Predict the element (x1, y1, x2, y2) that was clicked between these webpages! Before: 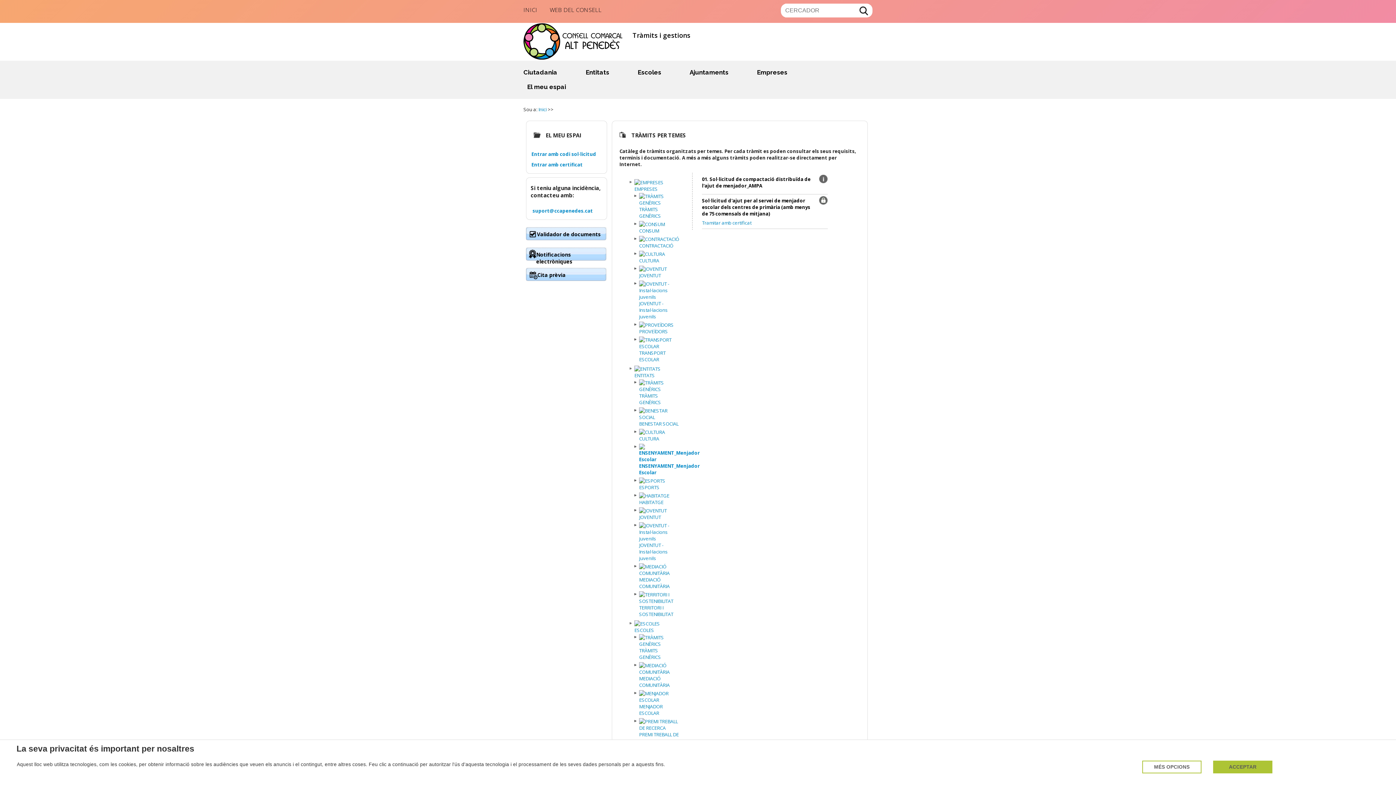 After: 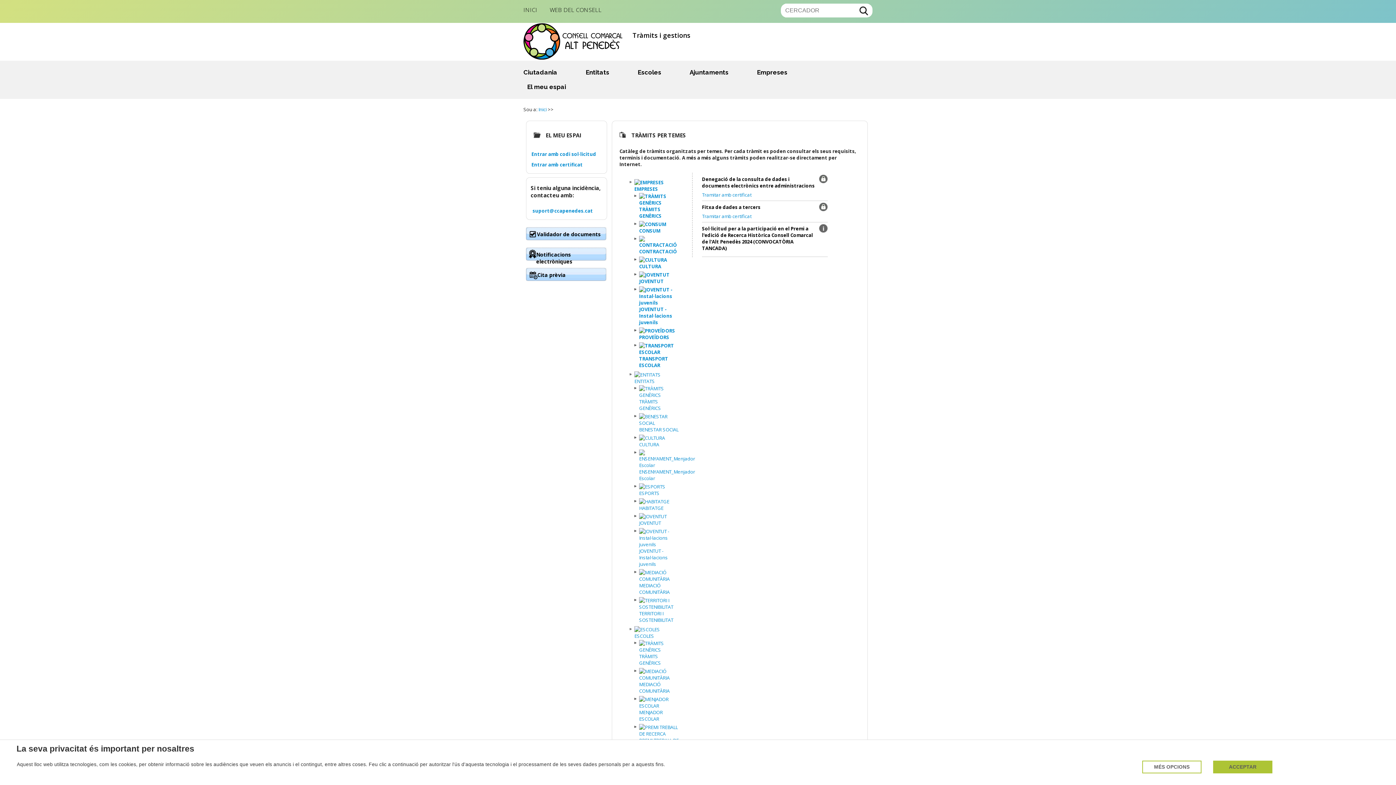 Action: bbox: (634, 179, 663, 192) label:  EMPRESES